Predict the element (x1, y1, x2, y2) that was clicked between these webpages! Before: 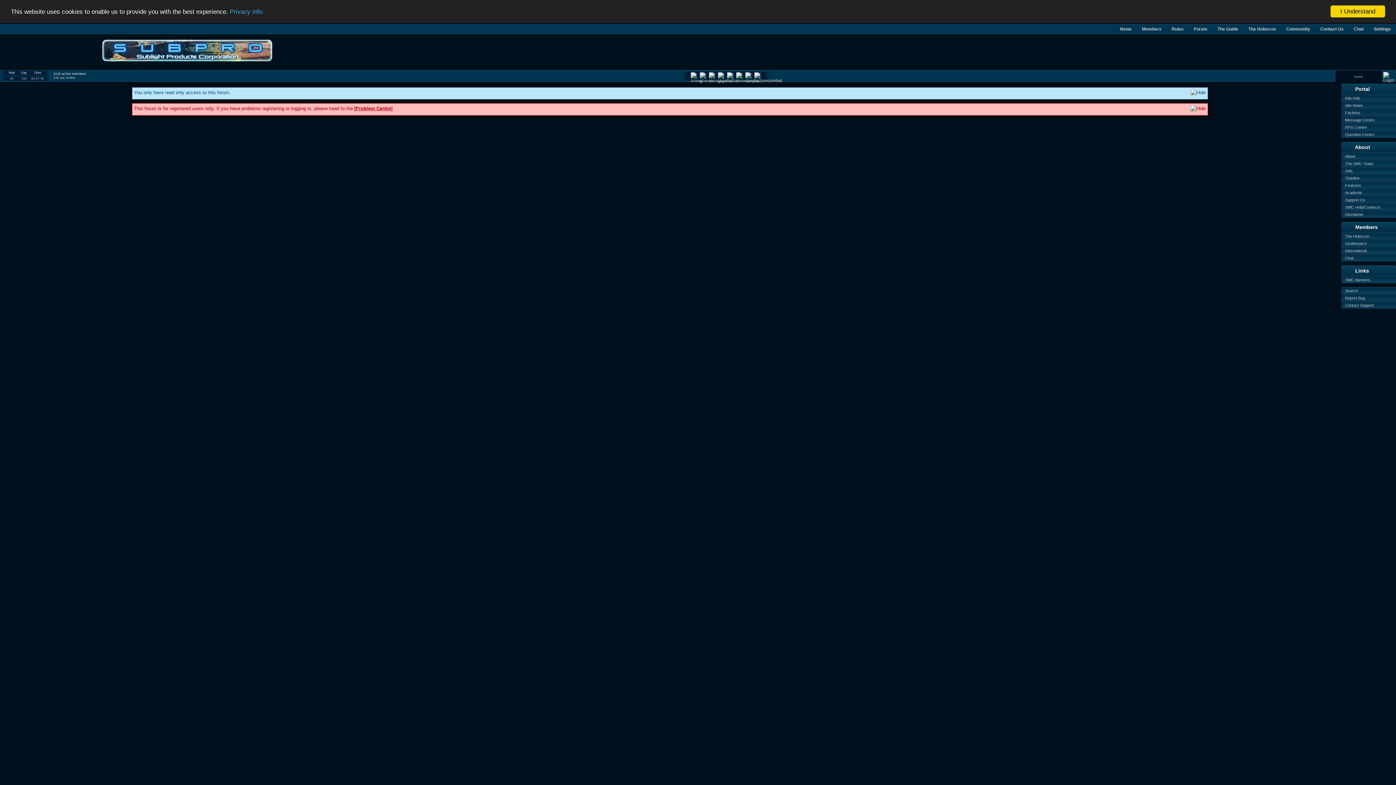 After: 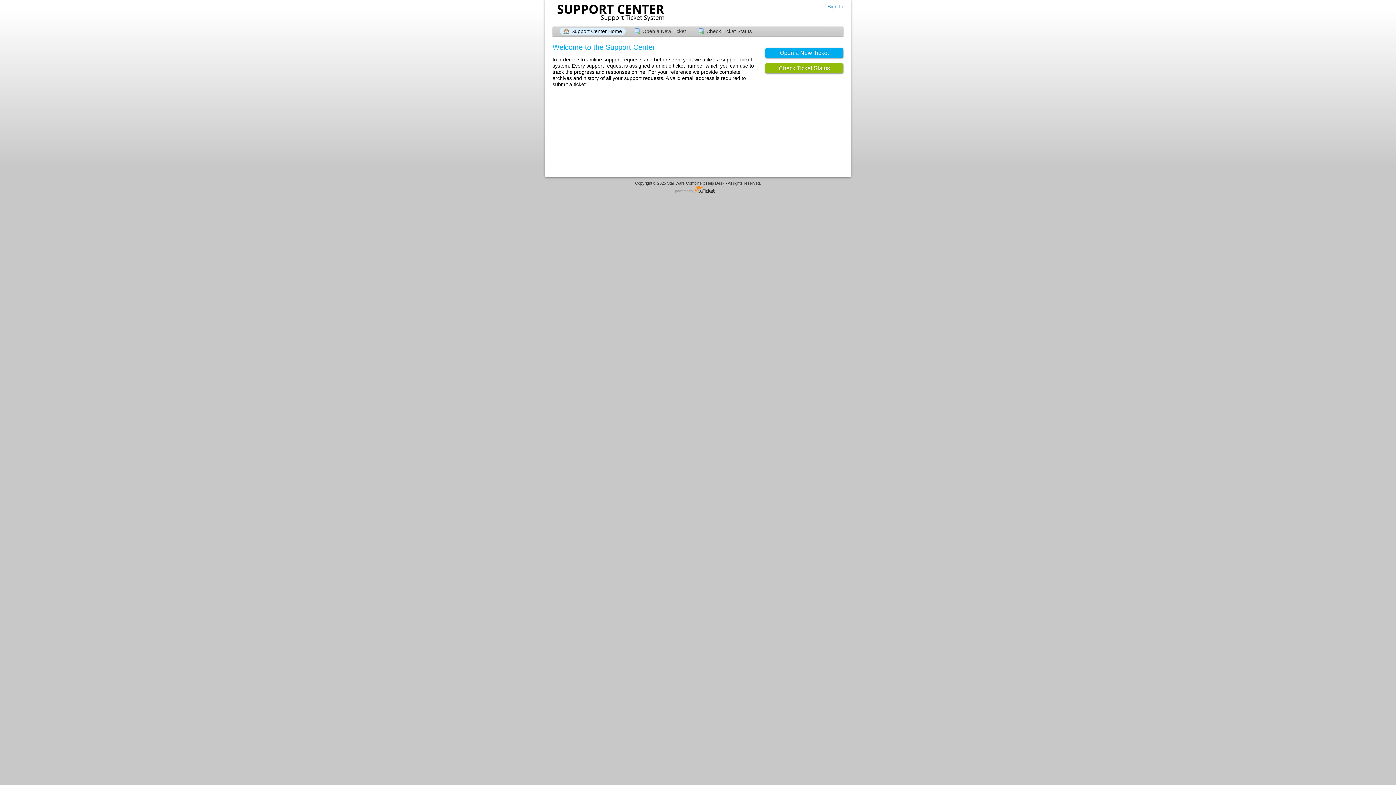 Action: label: Contact Support bbox: (1341, 302, 1396, 308)